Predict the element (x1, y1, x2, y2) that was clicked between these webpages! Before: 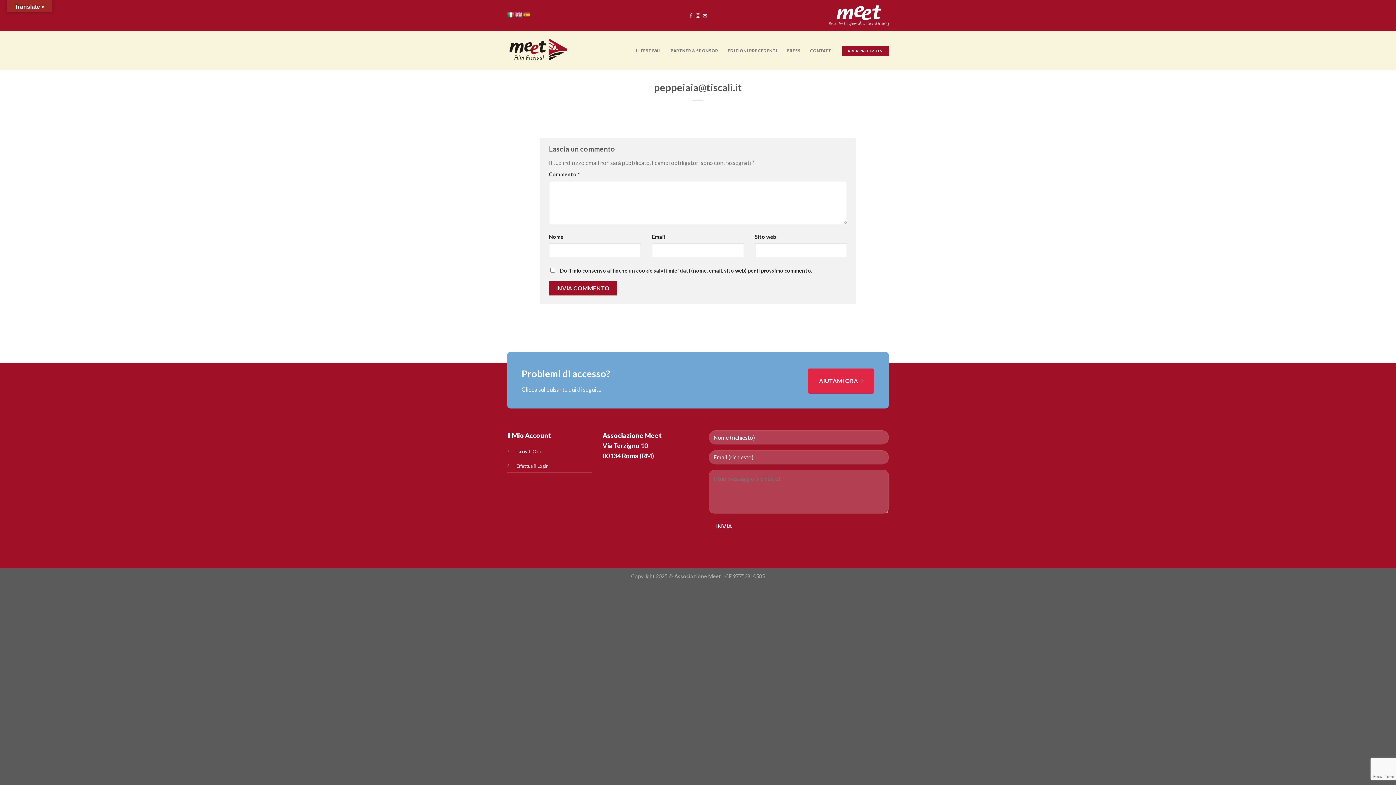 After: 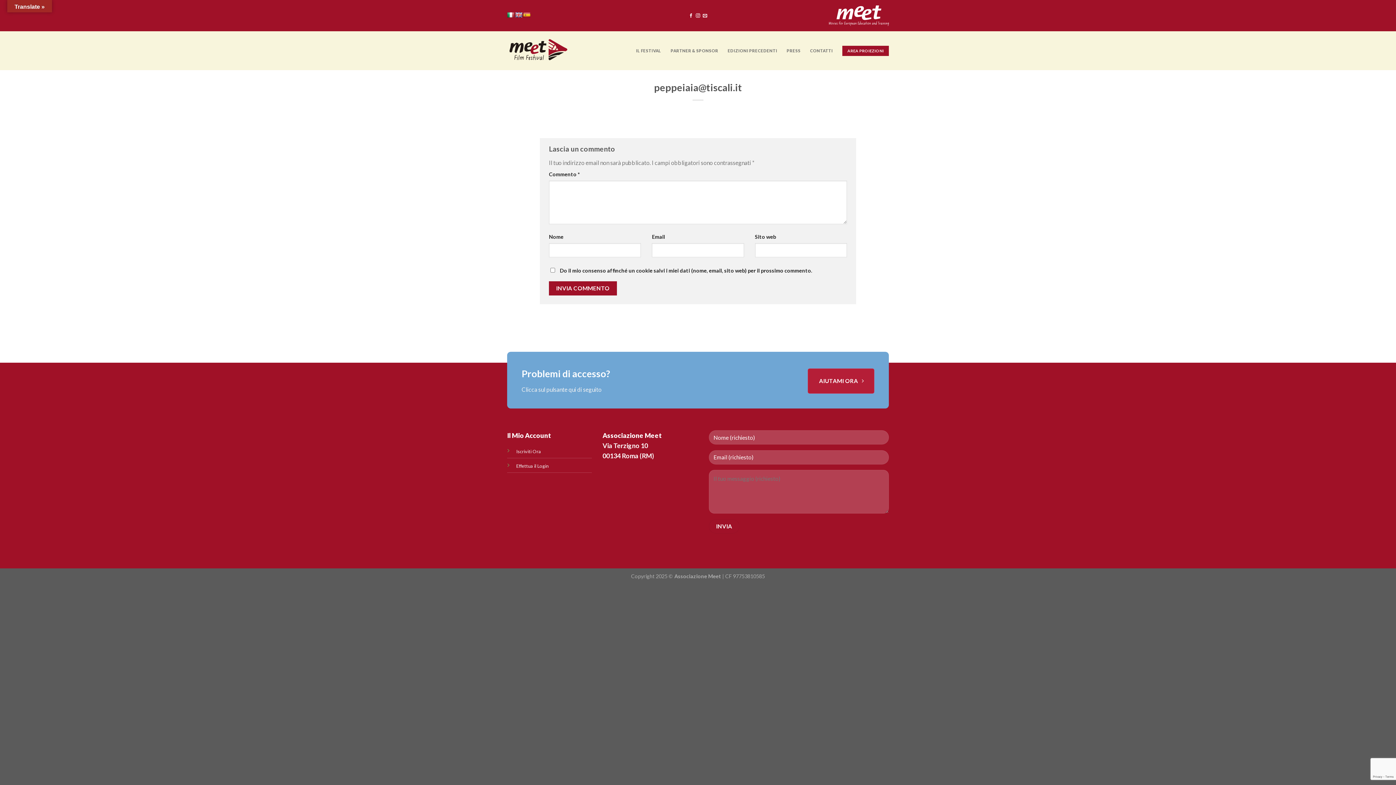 Action: bbox: (808, 368, 874, 393) label: AIUTAMI ORA 